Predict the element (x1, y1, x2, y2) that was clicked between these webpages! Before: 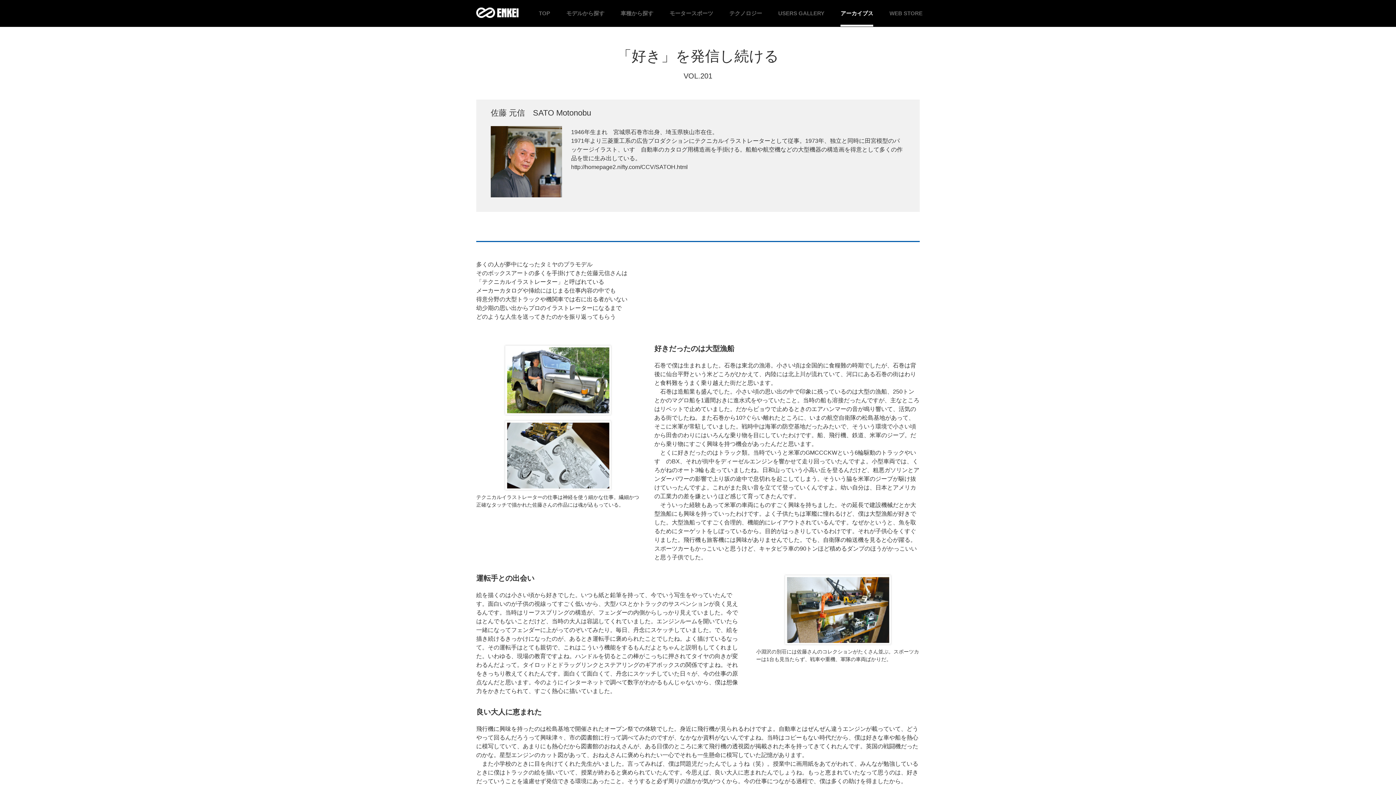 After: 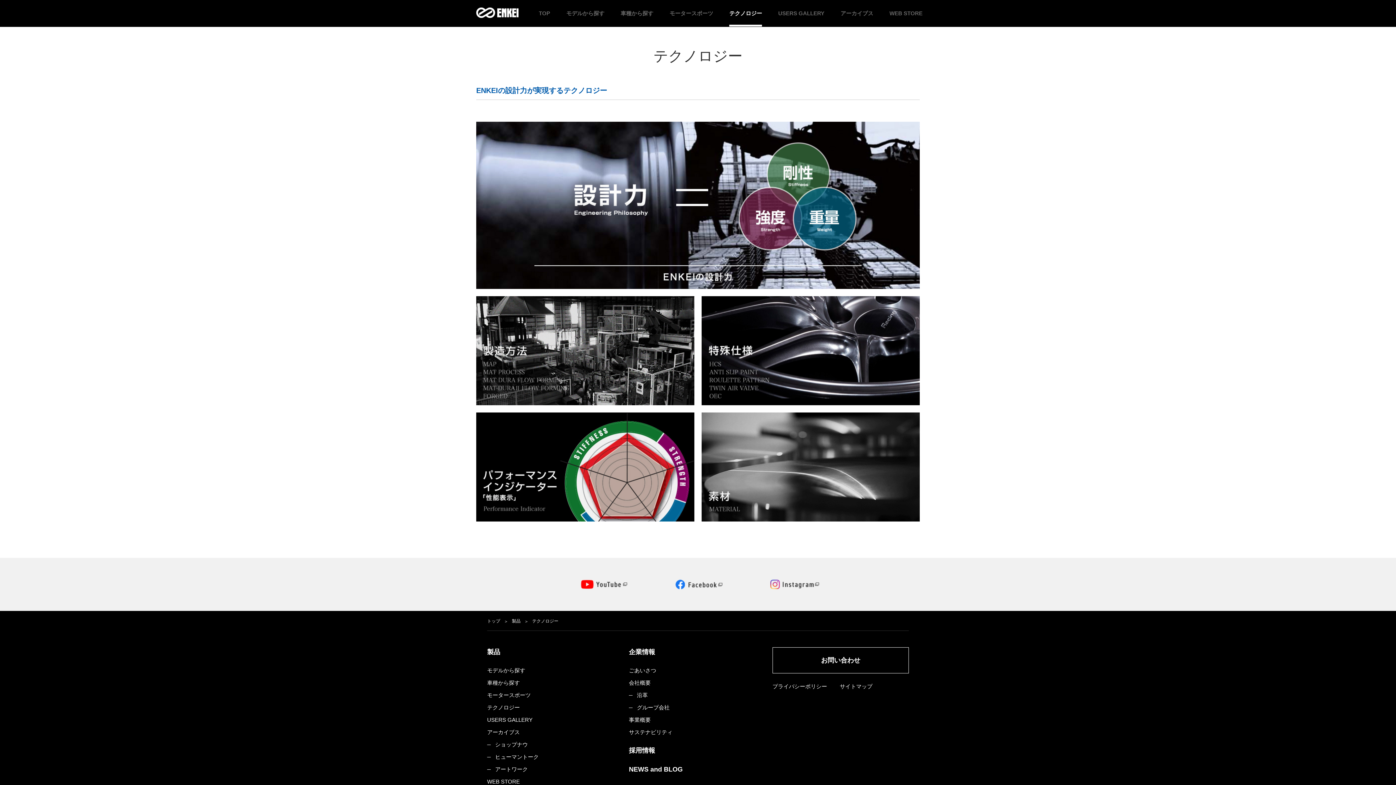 Action: label: テクノロジー bbox: (729, 0, 762, 26)